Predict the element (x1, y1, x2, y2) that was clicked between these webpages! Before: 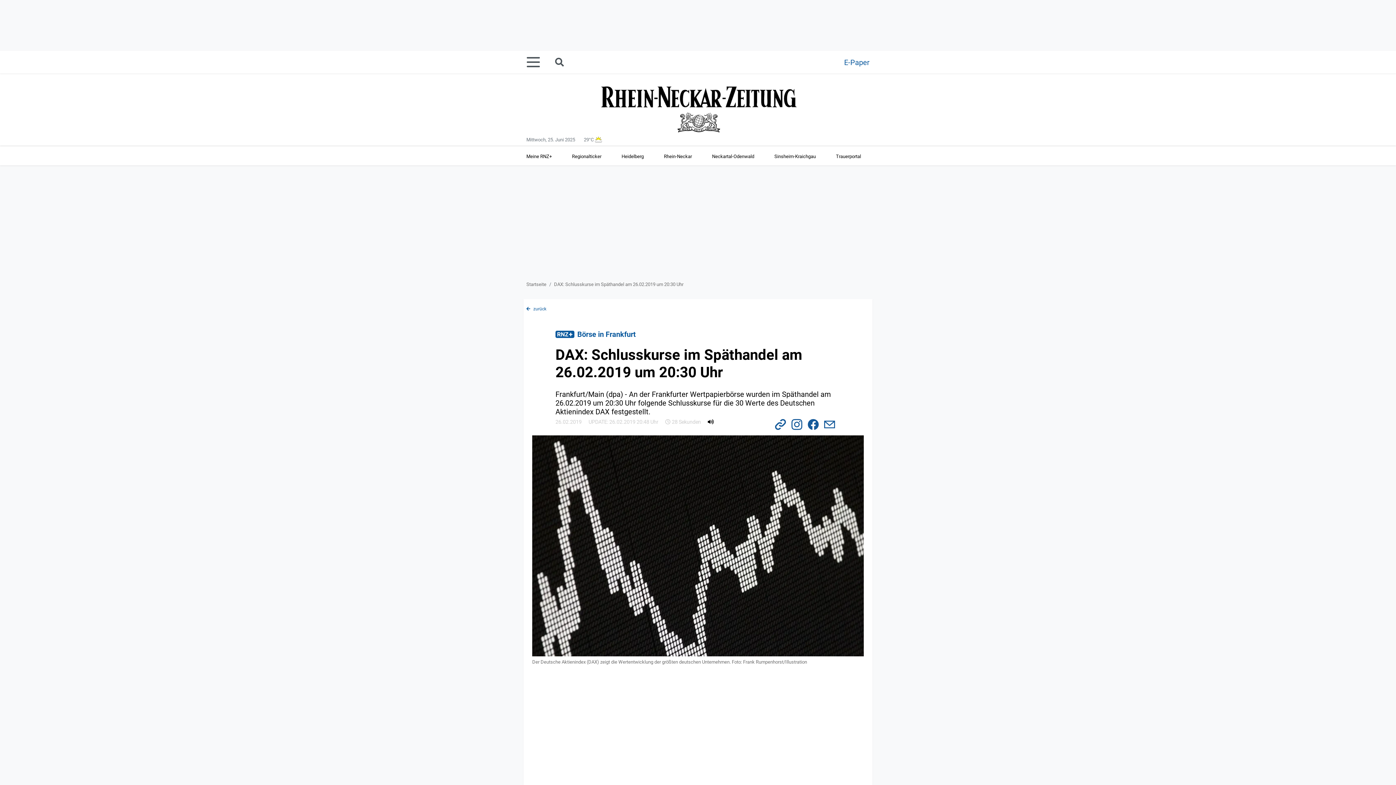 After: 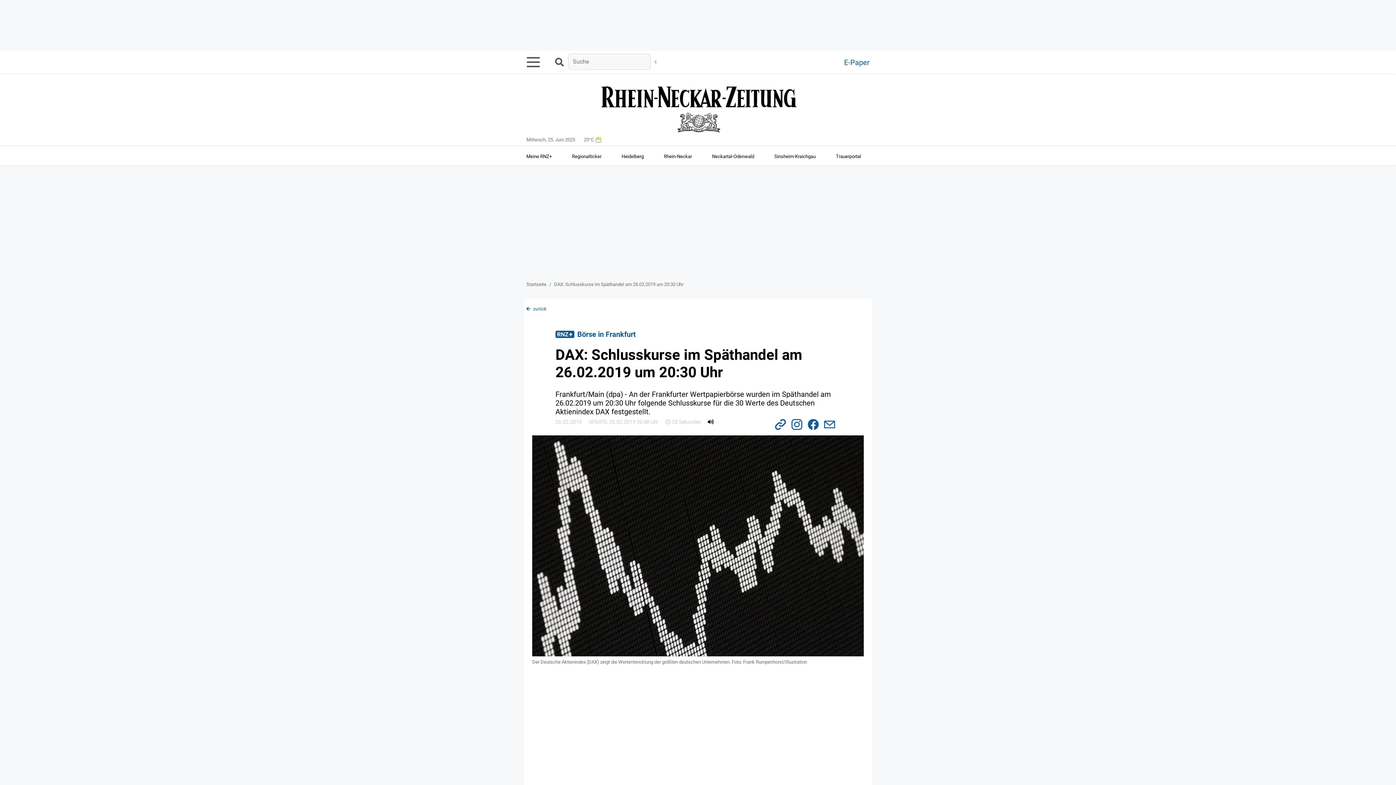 Action: label: Suche starten bbox: (554, 55, 568, 69)